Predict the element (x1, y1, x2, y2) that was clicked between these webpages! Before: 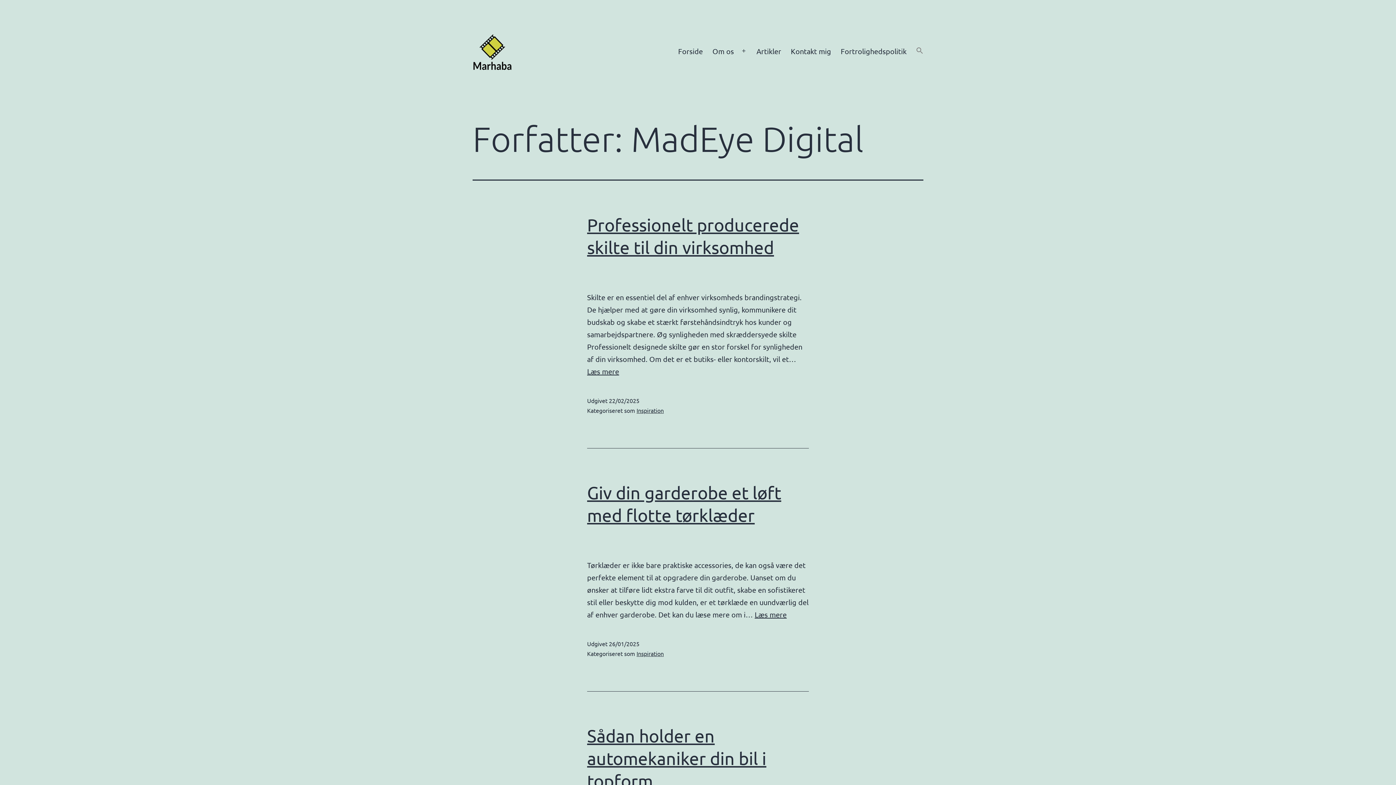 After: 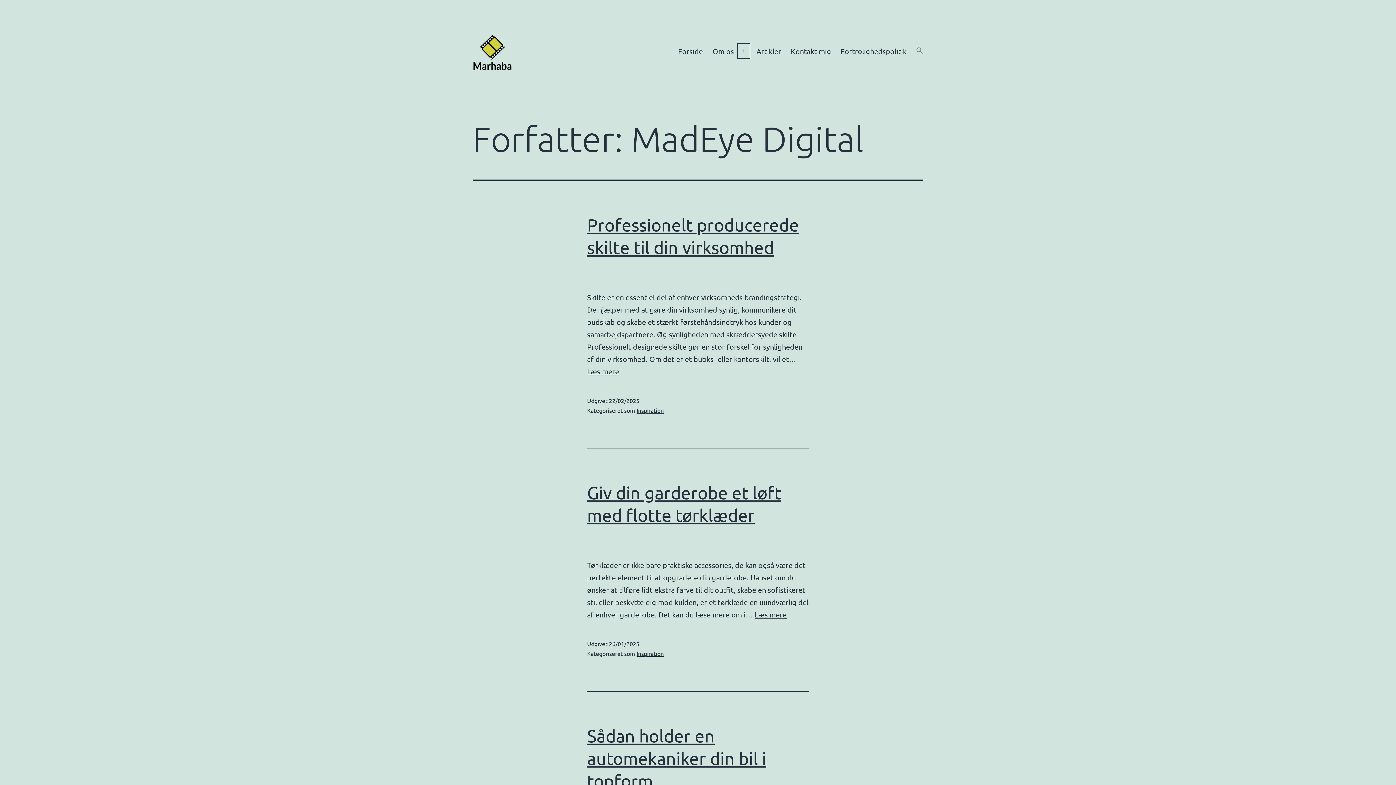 Action: bbox: (735, 41, 751, 60) label: Åbn menu